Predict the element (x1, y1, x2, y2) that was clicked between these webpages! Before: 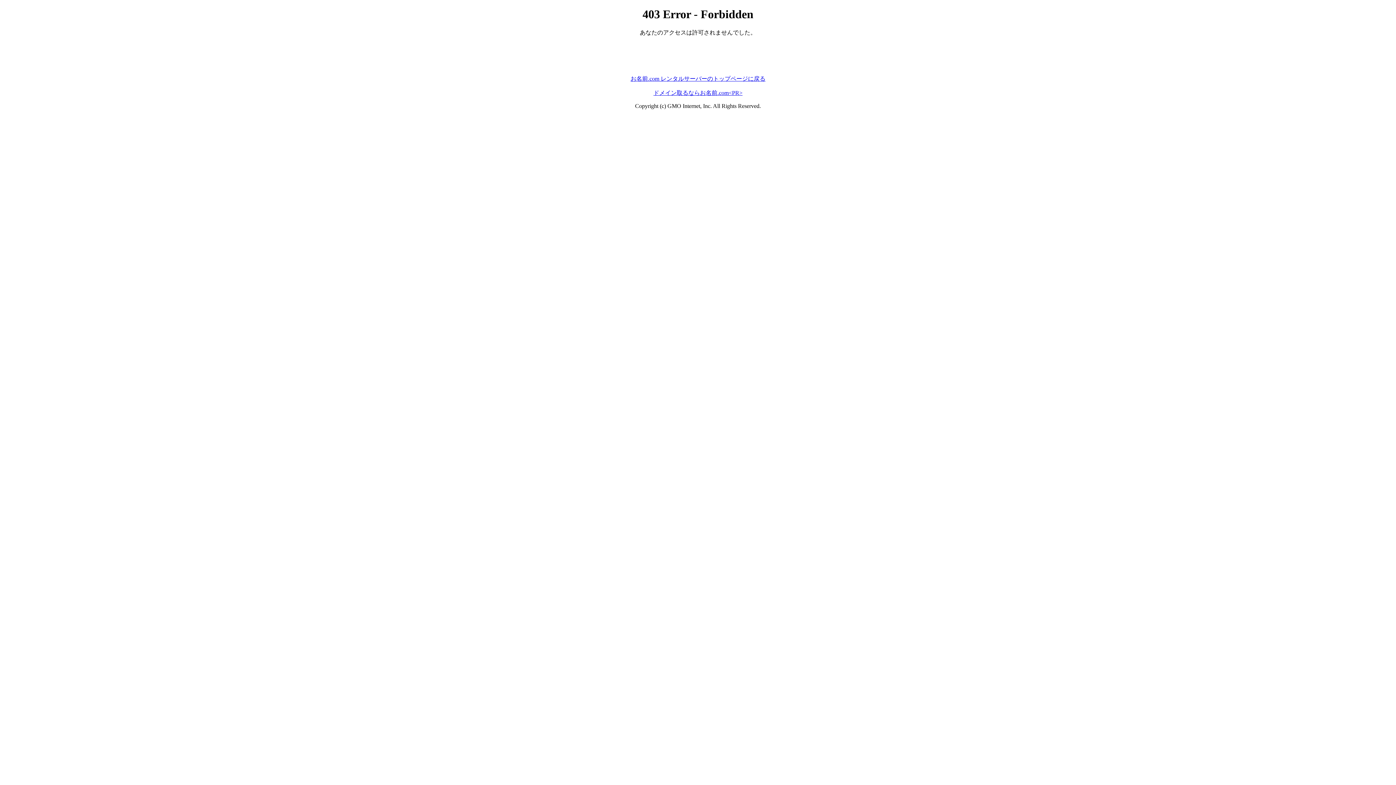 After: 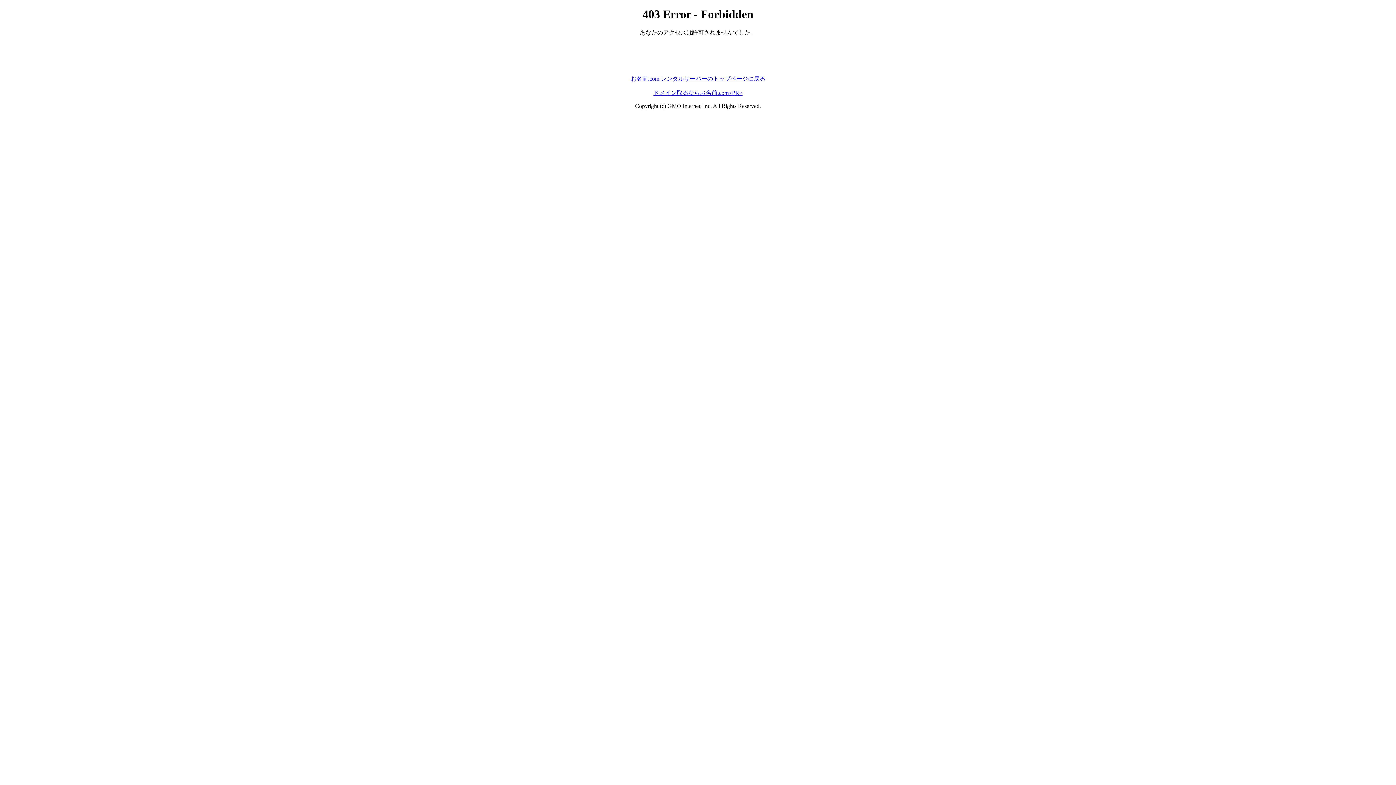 Action: label: お名前.com レンタルサーバーのトップページに戻る bbox: (630, 75, 765, 81)